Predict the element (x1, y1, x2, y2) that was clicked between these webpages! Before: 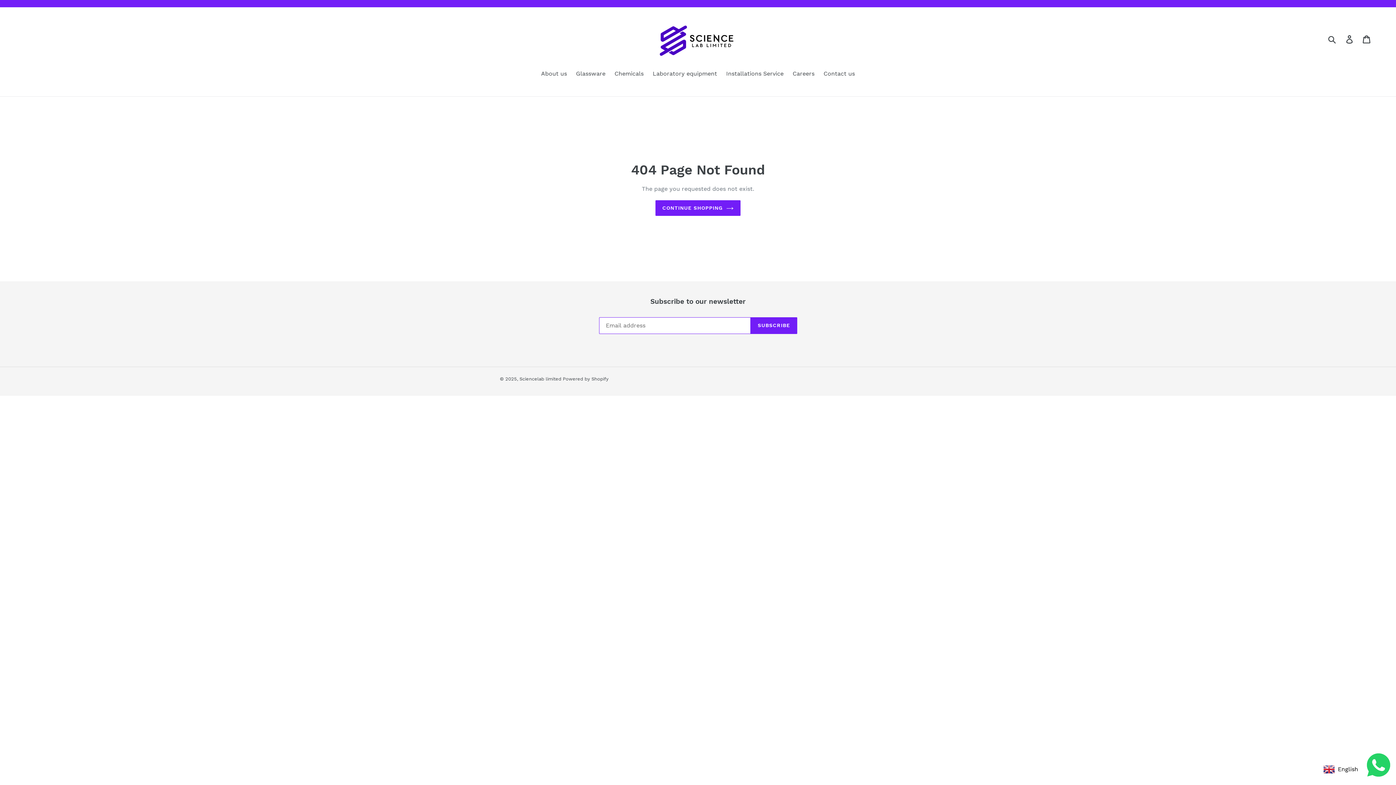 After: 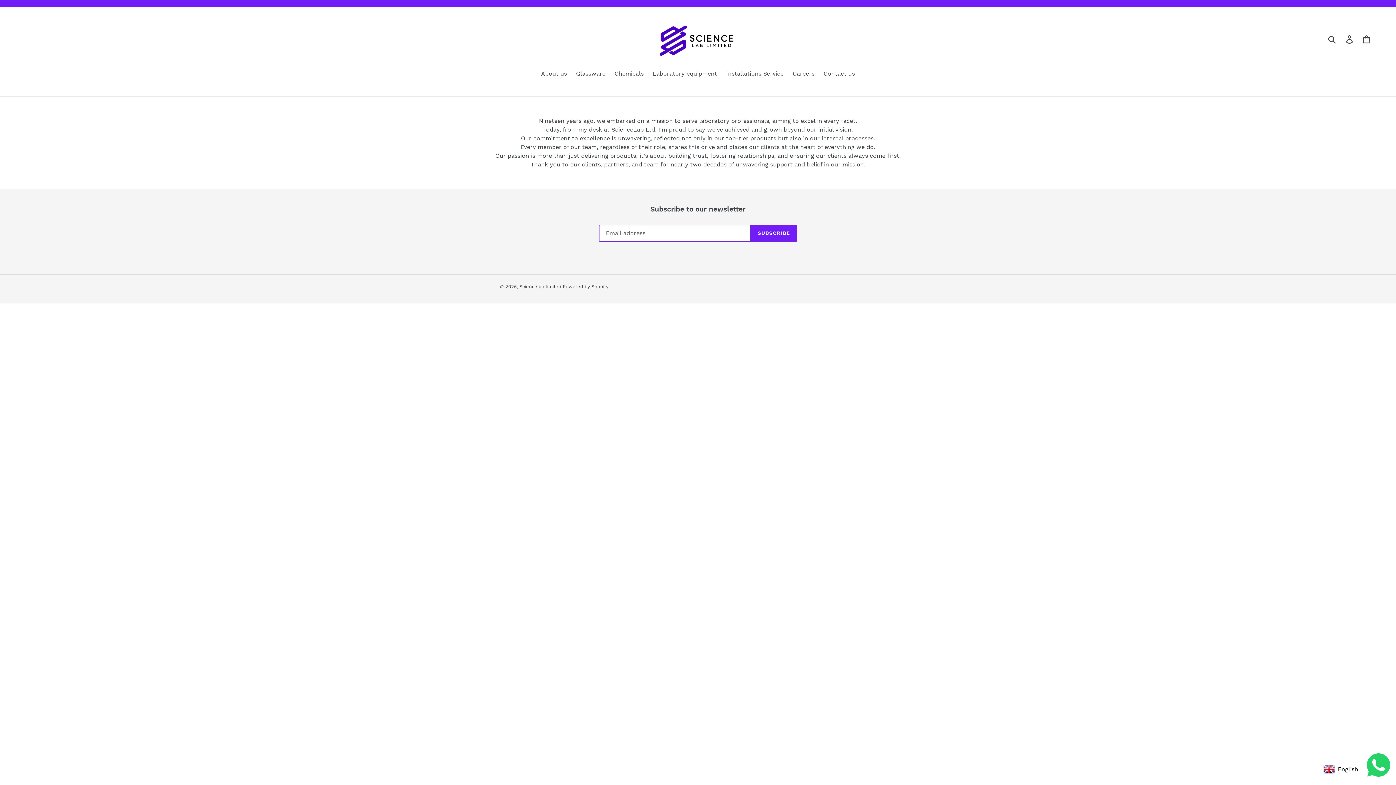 Action: bbox: (537, 69, 570, 79) label: About us